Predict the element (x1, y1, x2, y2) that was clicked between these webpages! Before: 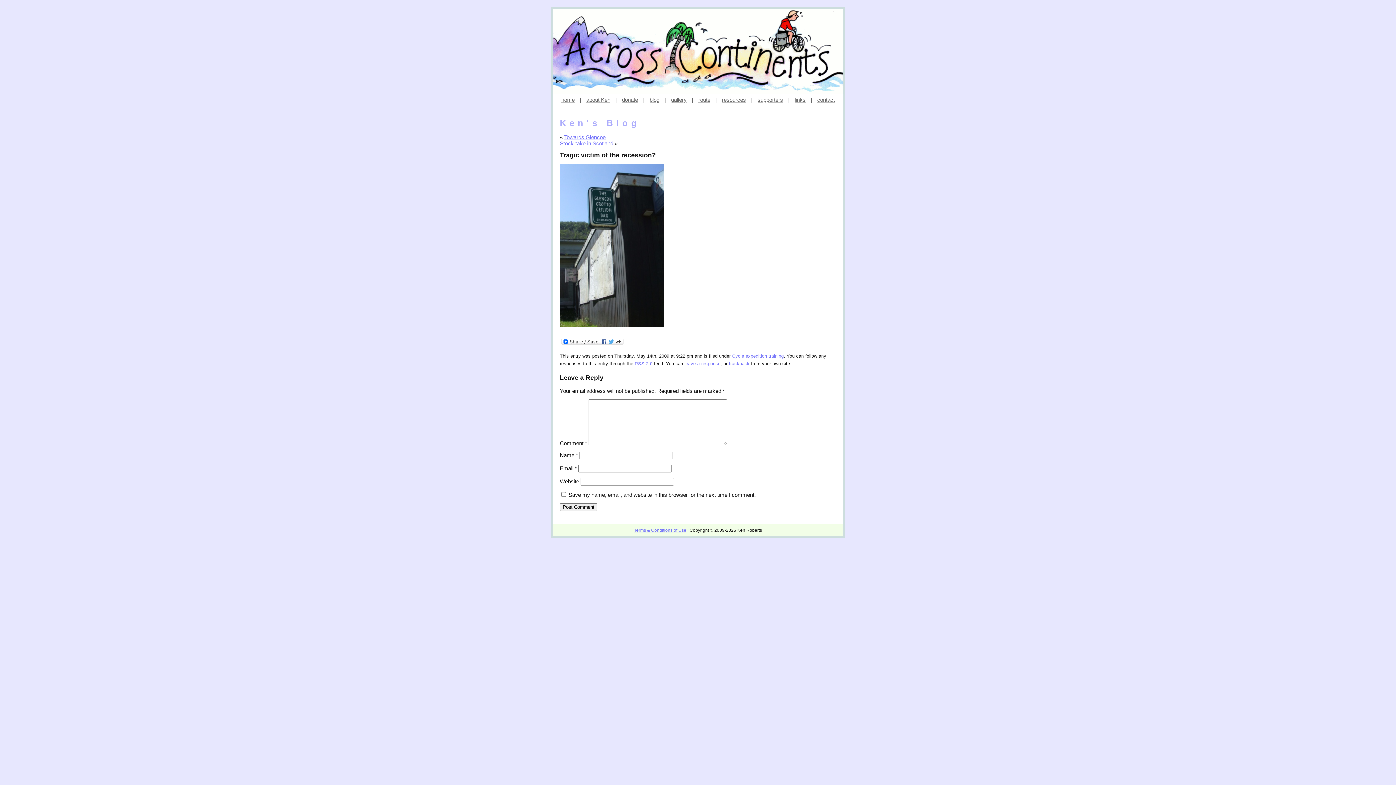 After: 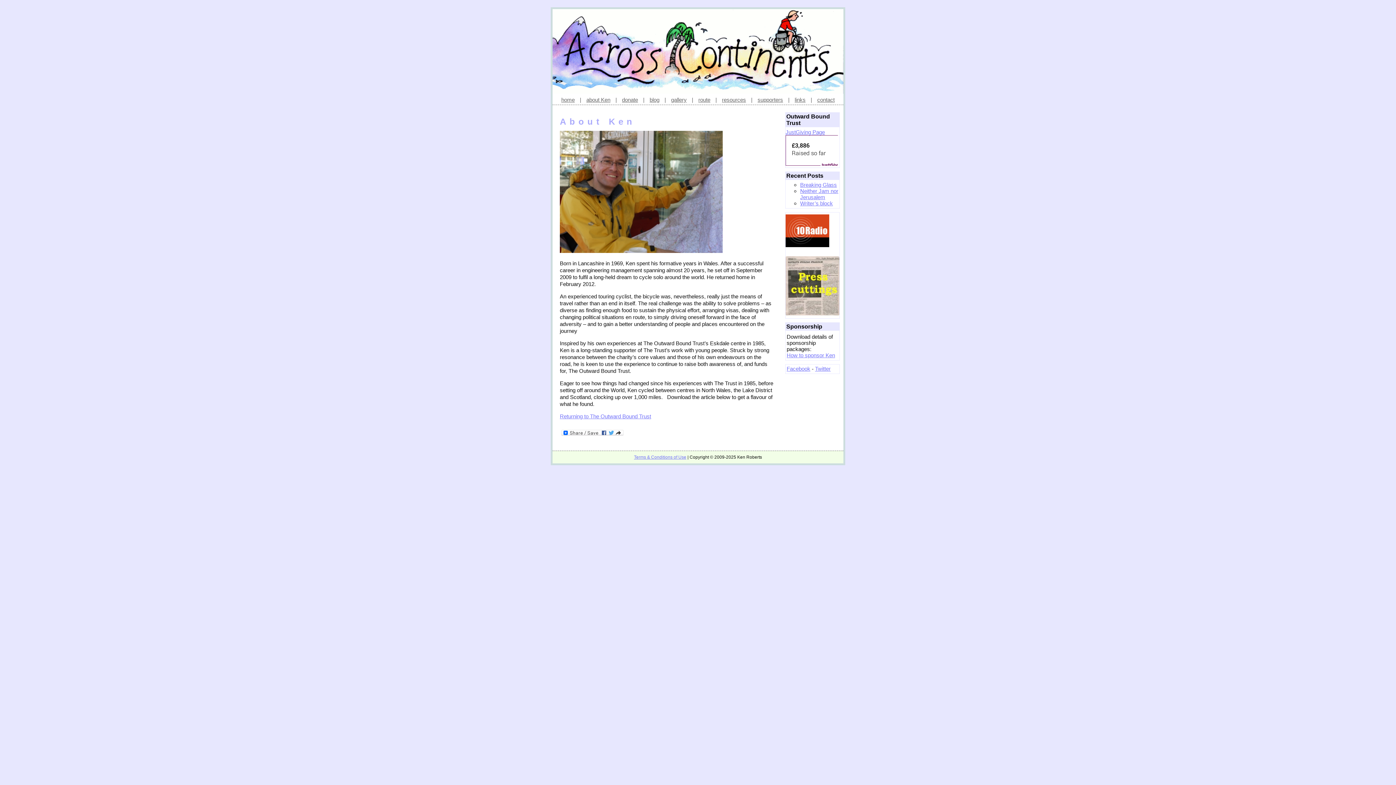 Action: label: about Ken bbox: (586, 96, 610, 102)